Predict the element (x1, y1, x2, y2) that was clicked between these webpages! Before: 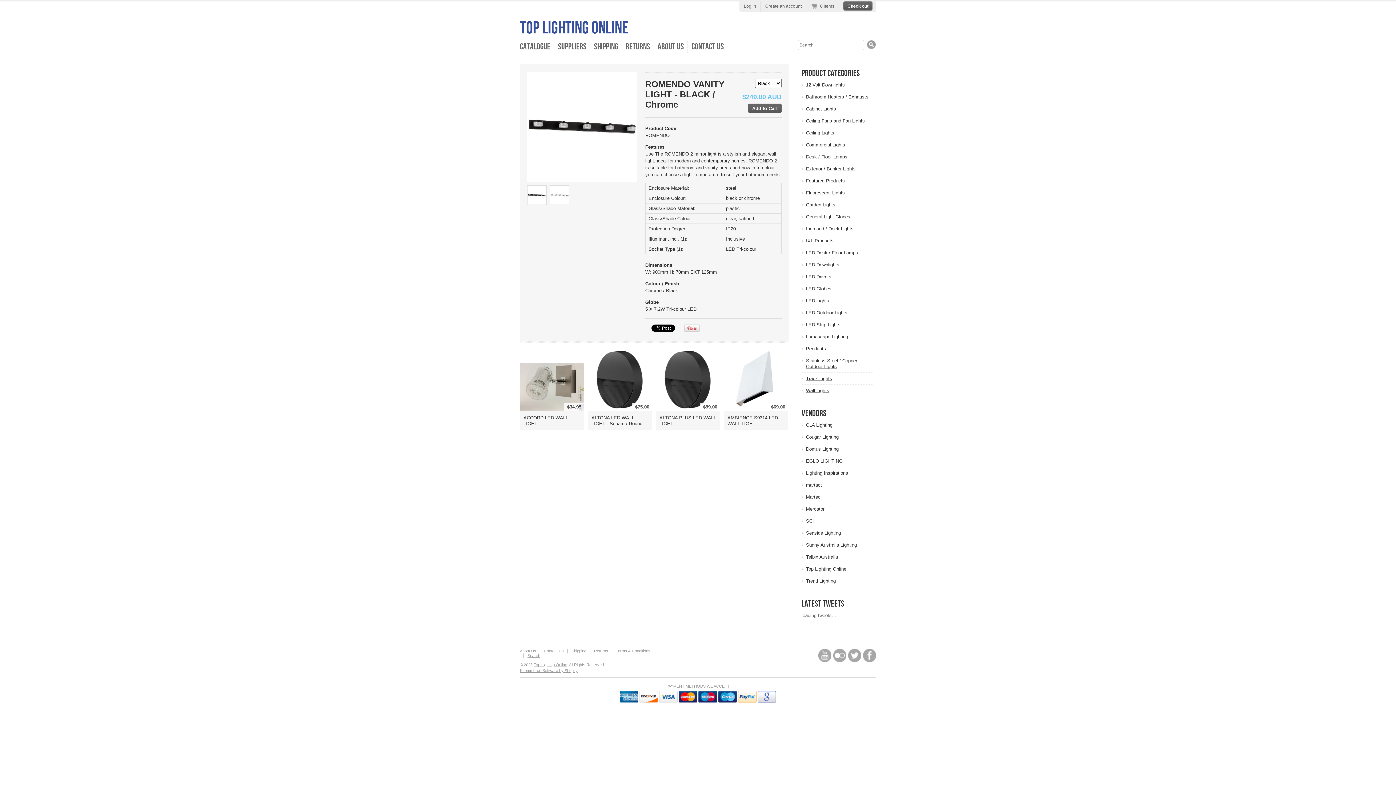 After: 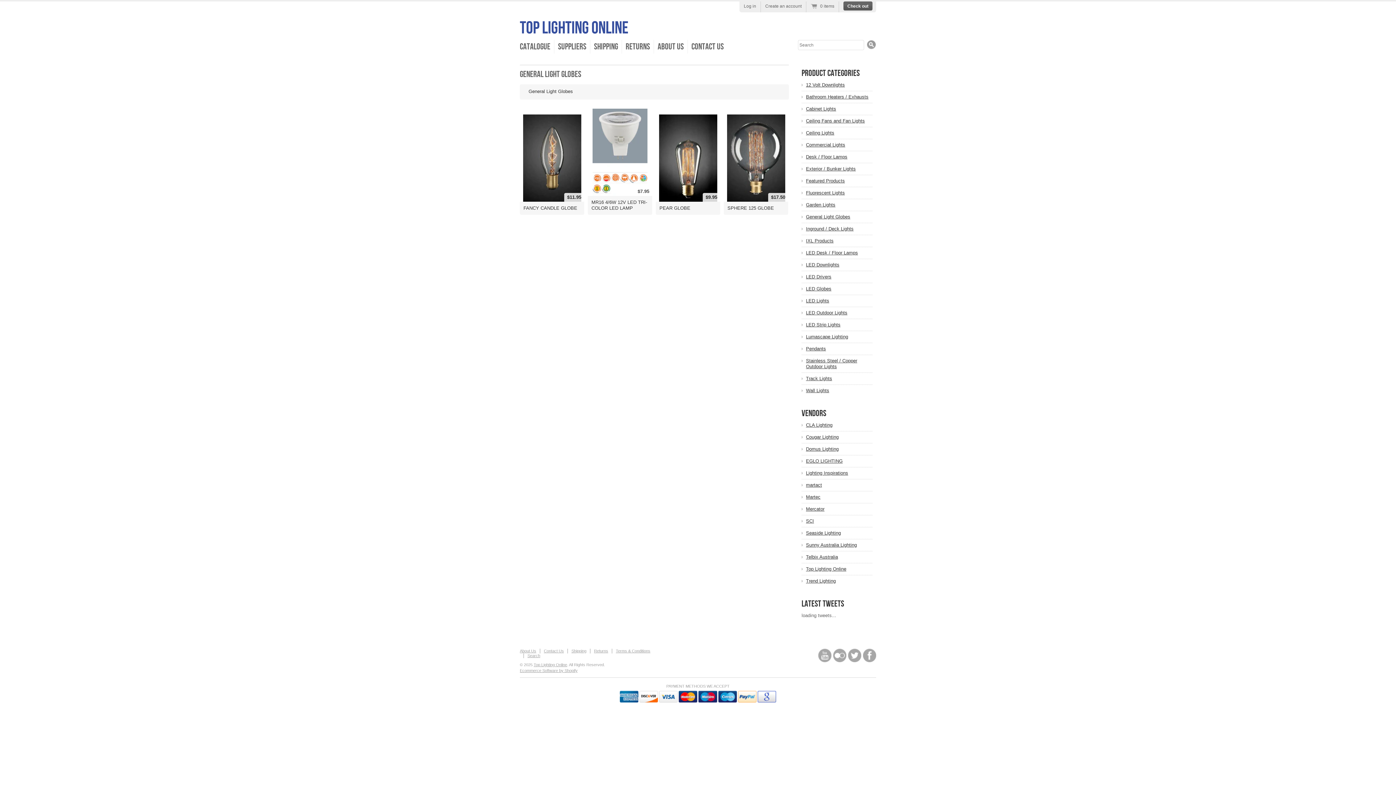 Action: label: General Light Globes bbox: (806, 214, 872, 220)